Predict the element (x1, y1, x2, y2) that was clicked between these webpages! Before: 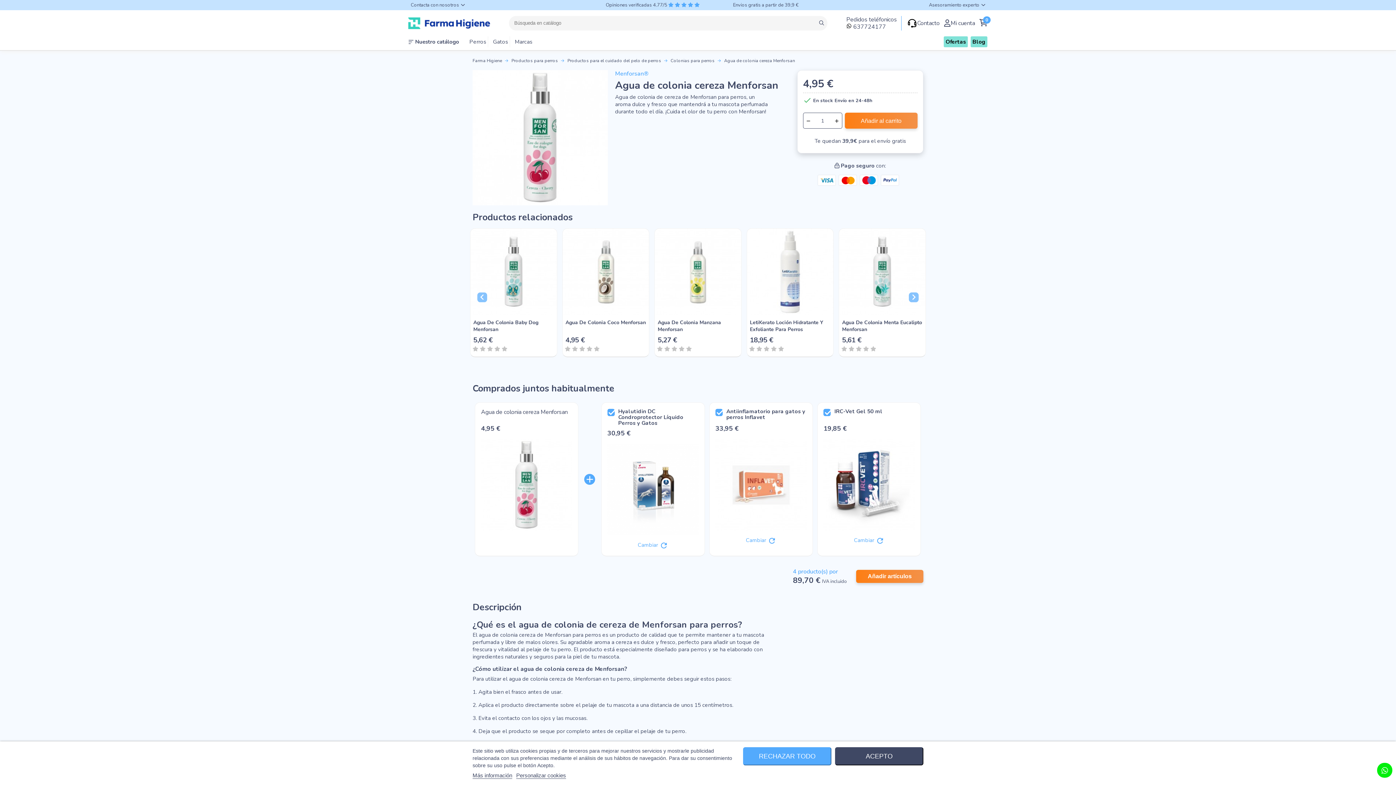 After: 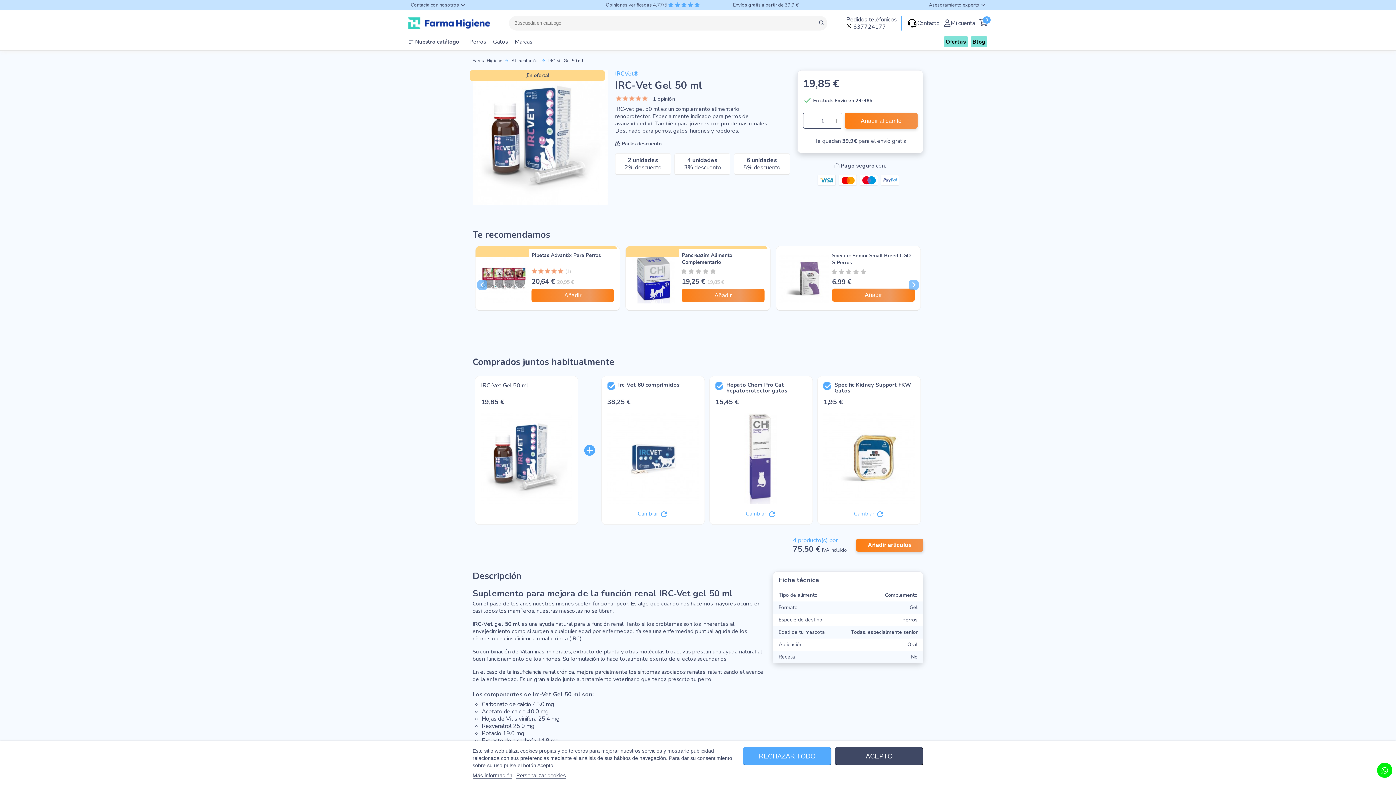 Action: bbox: (834, 408, 882, 421) label: IRC-Vet Gel 50 ml